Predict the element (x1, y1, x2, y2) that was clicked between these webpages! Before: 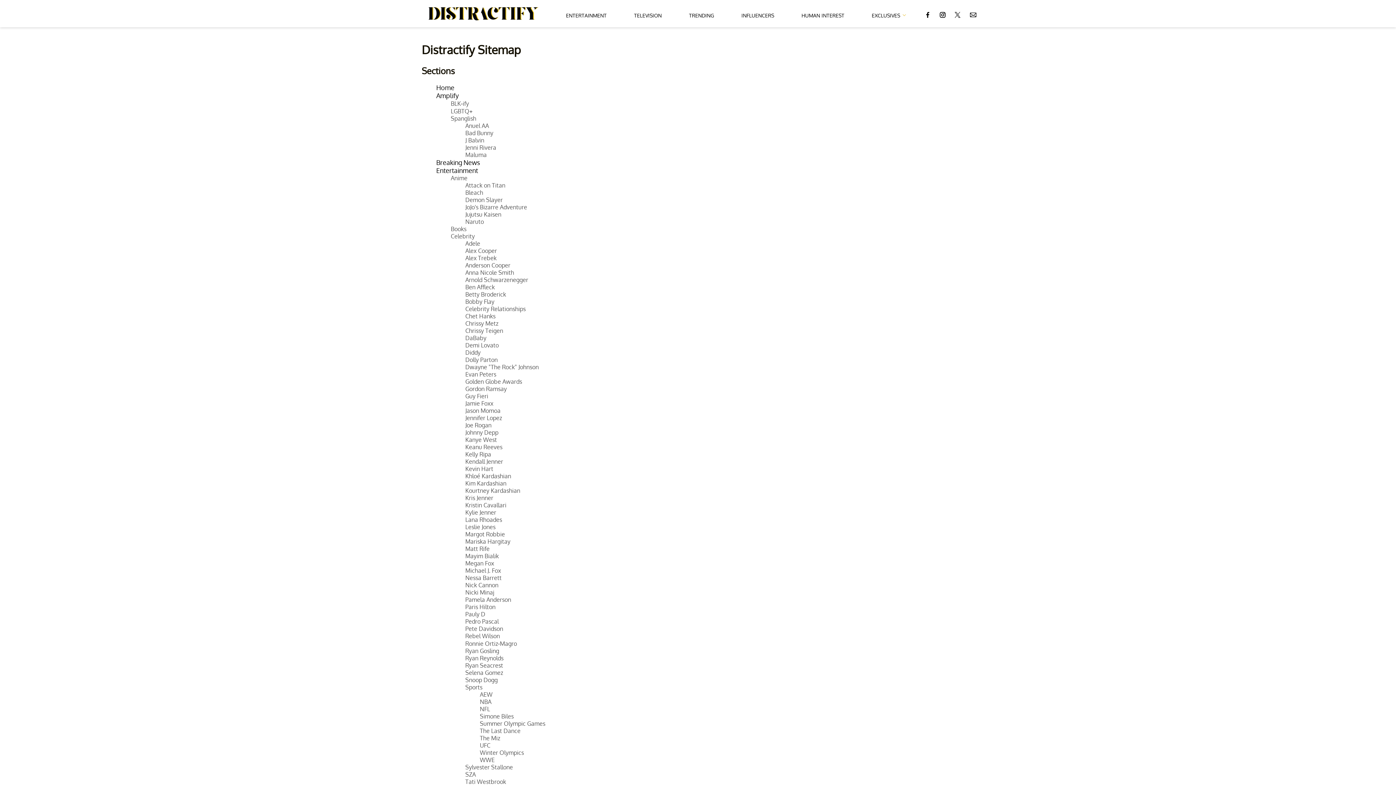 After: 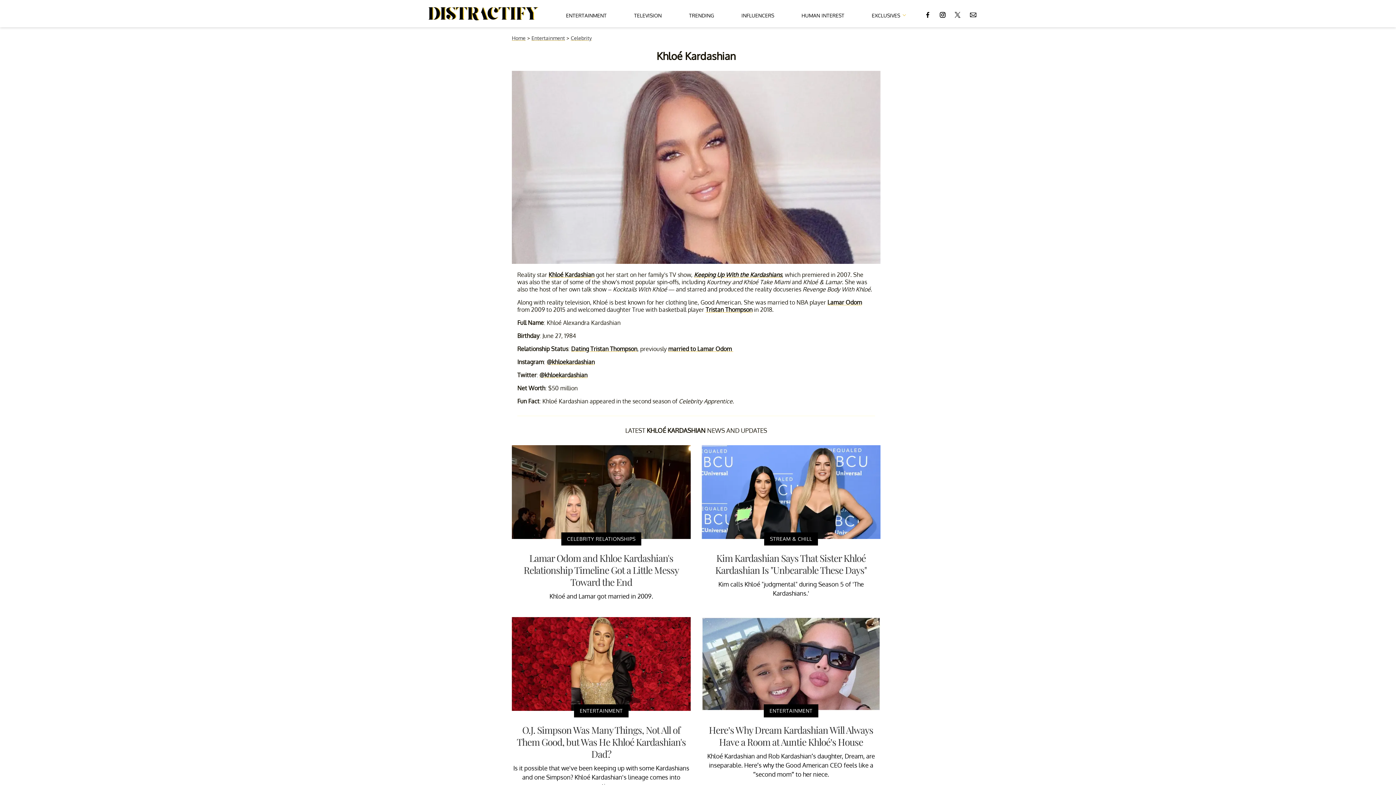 Action: bbox: (465, 472, 511, 479) label: Khloé Kardashian